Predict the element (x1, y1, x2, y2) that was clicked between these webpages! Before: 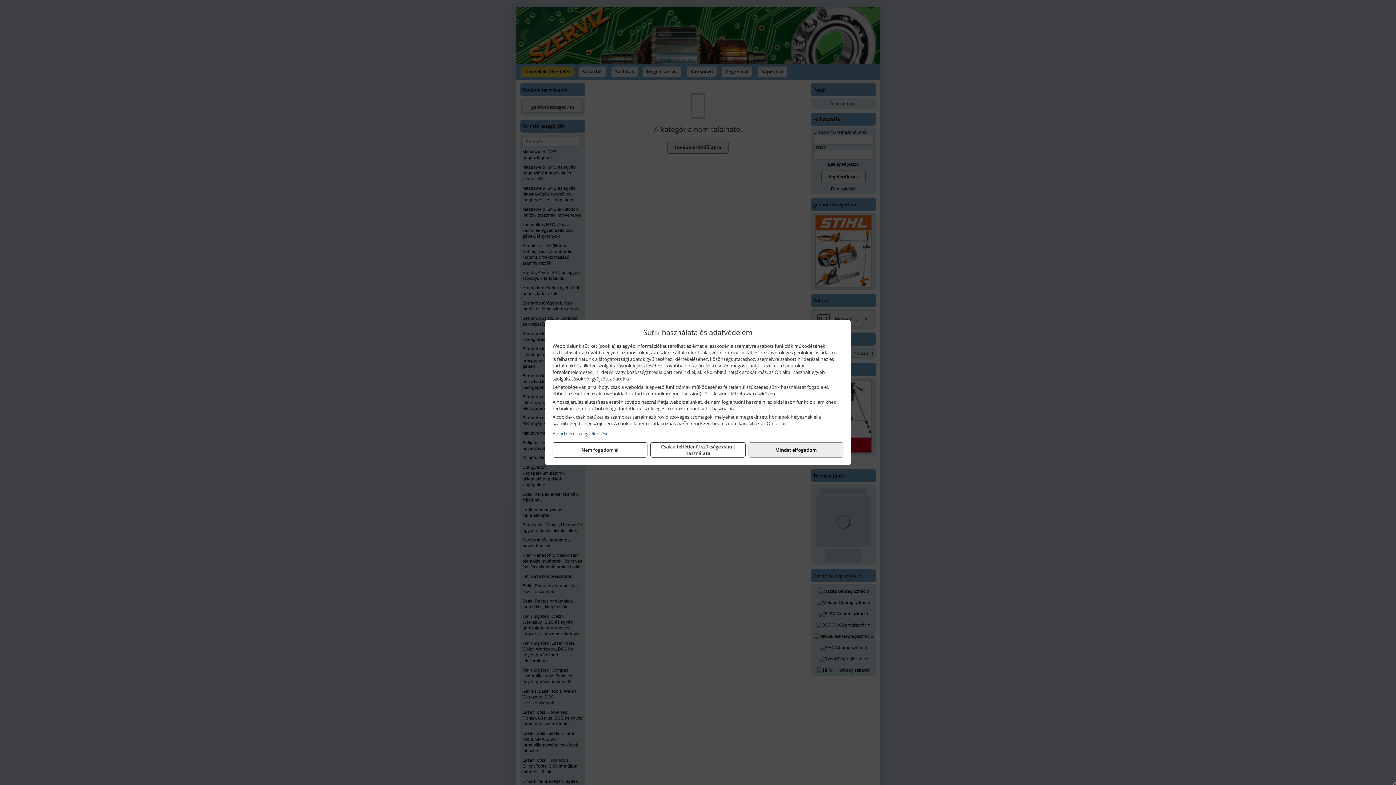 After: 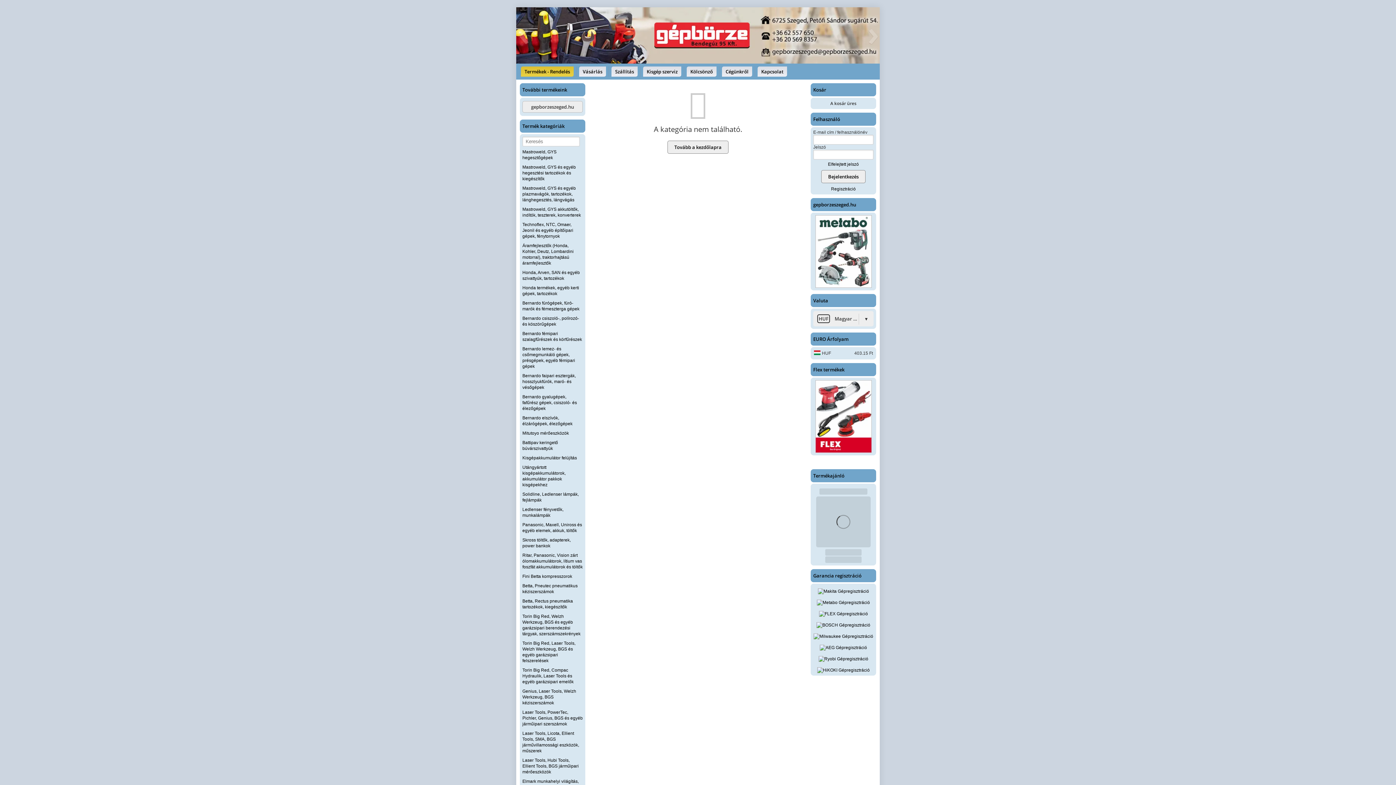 Action: label: Nem fogadom el bbox: (552, 442, 647, 457)